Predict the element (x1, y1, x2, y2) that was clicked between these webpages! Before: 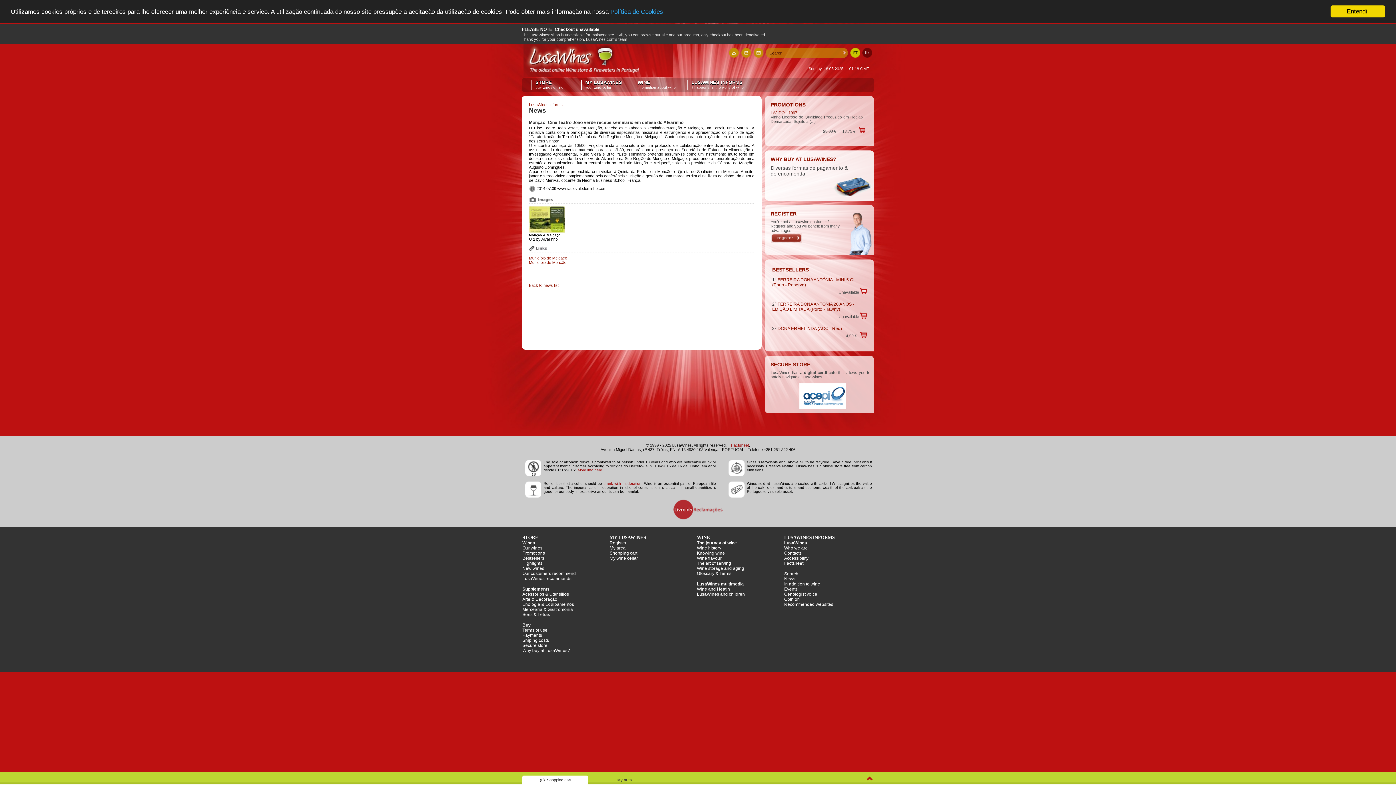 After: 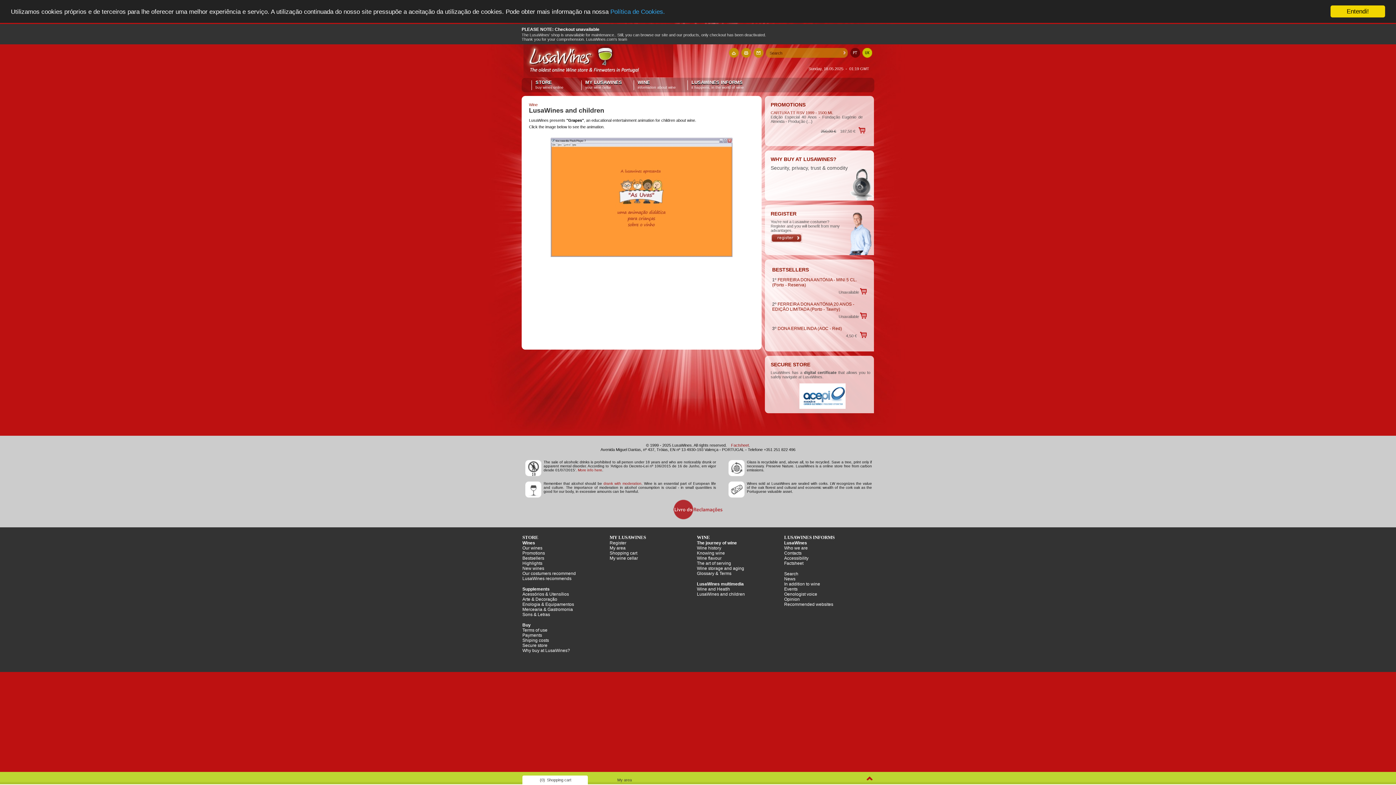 Action: label: LusaWines and children bbox: (697, 591, 766, 596)